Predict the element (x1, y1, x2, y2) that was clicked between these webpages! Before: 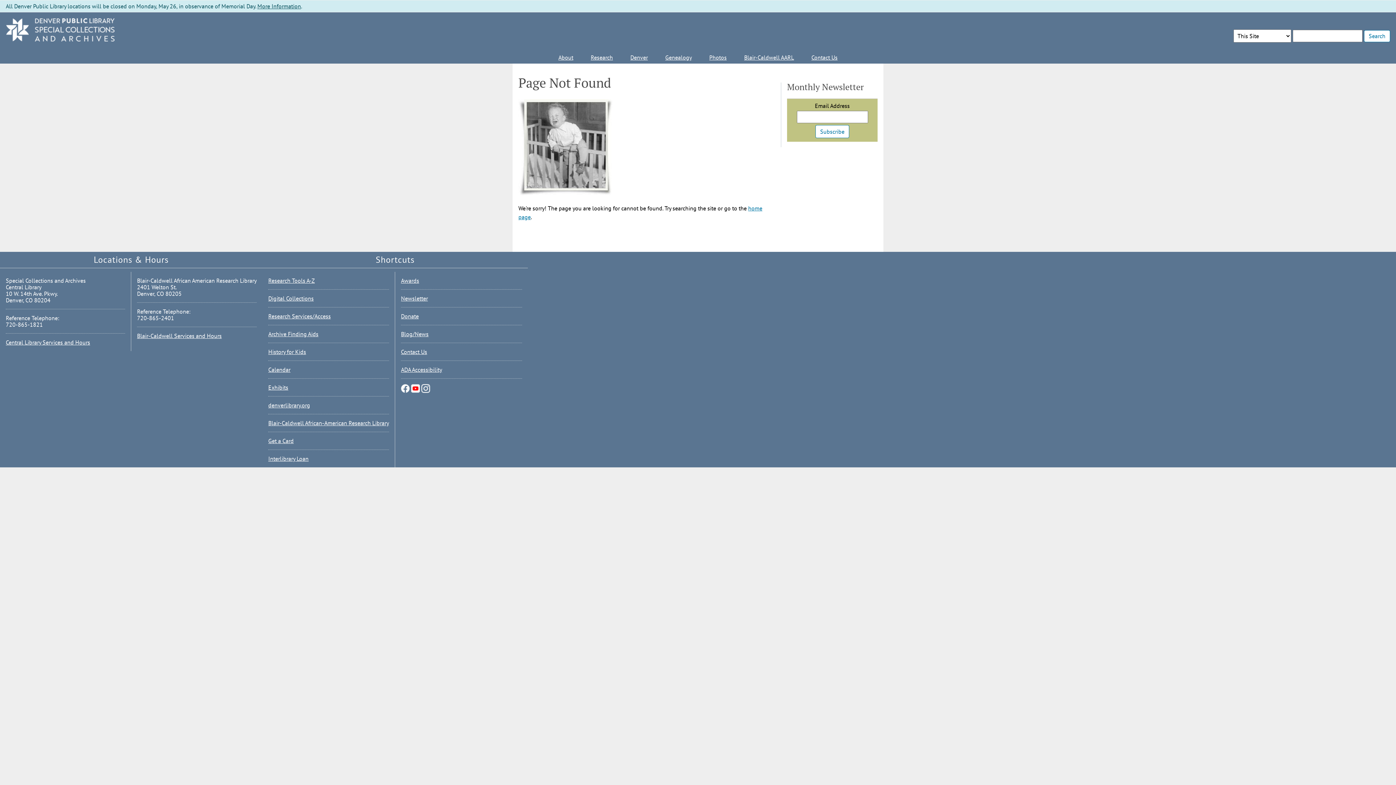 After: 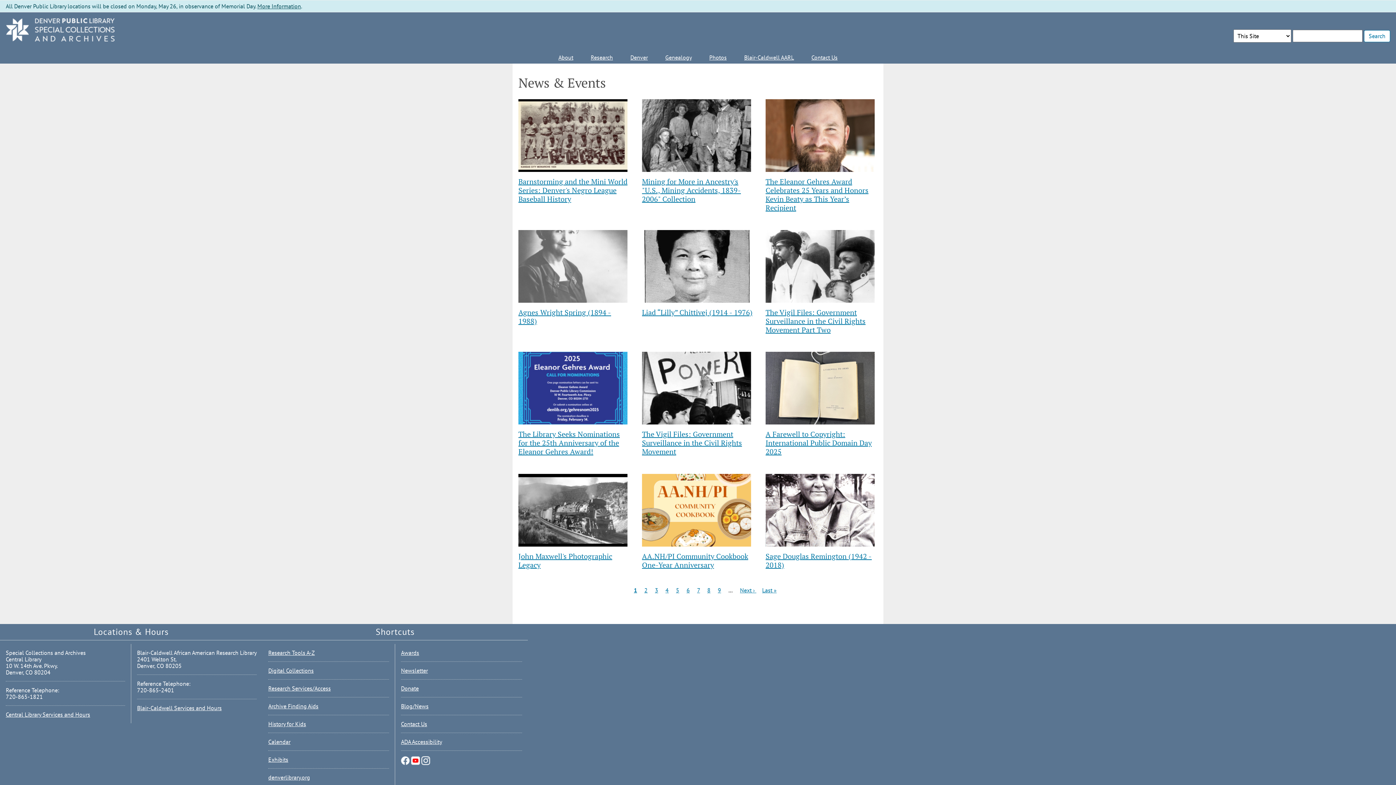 Action: bbox: (401, 330, 428, 337) label: Blog/News